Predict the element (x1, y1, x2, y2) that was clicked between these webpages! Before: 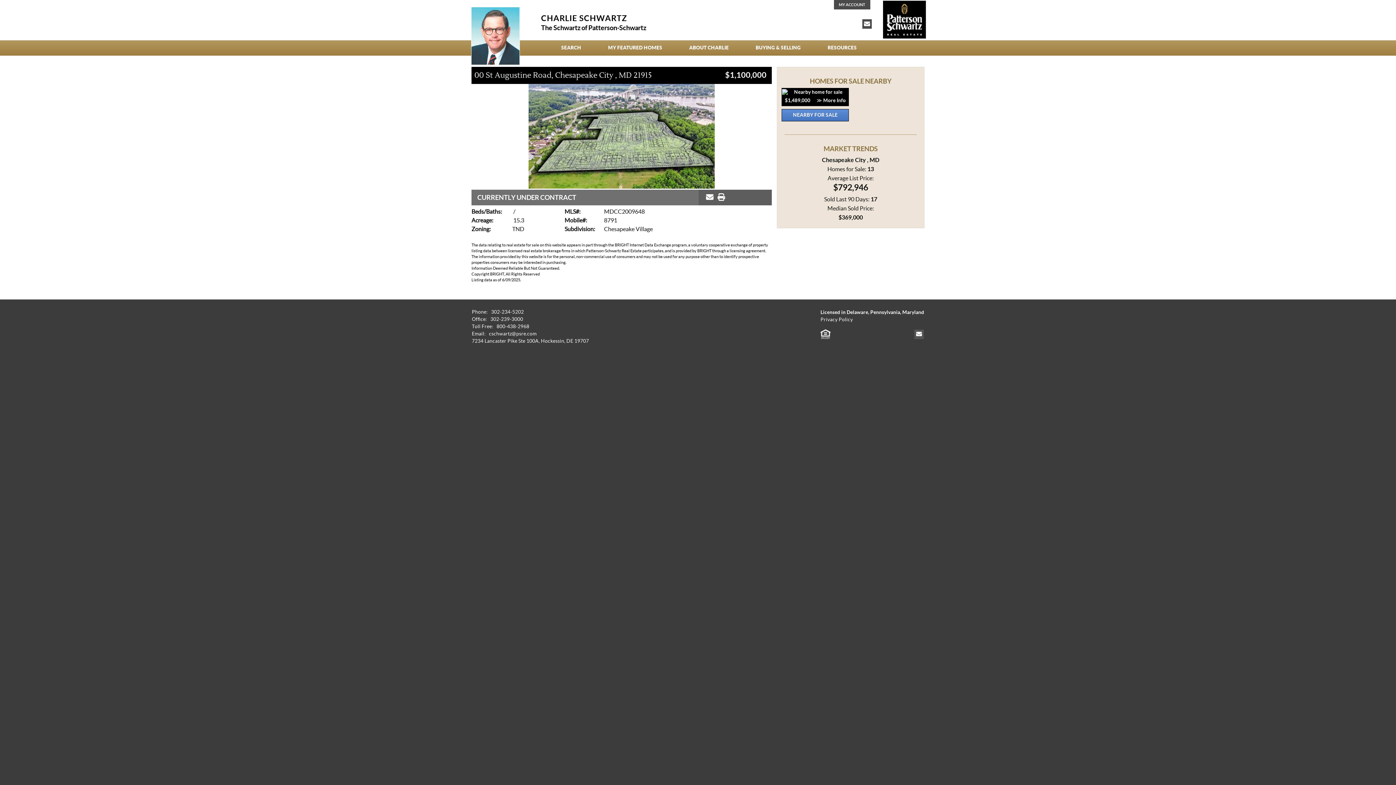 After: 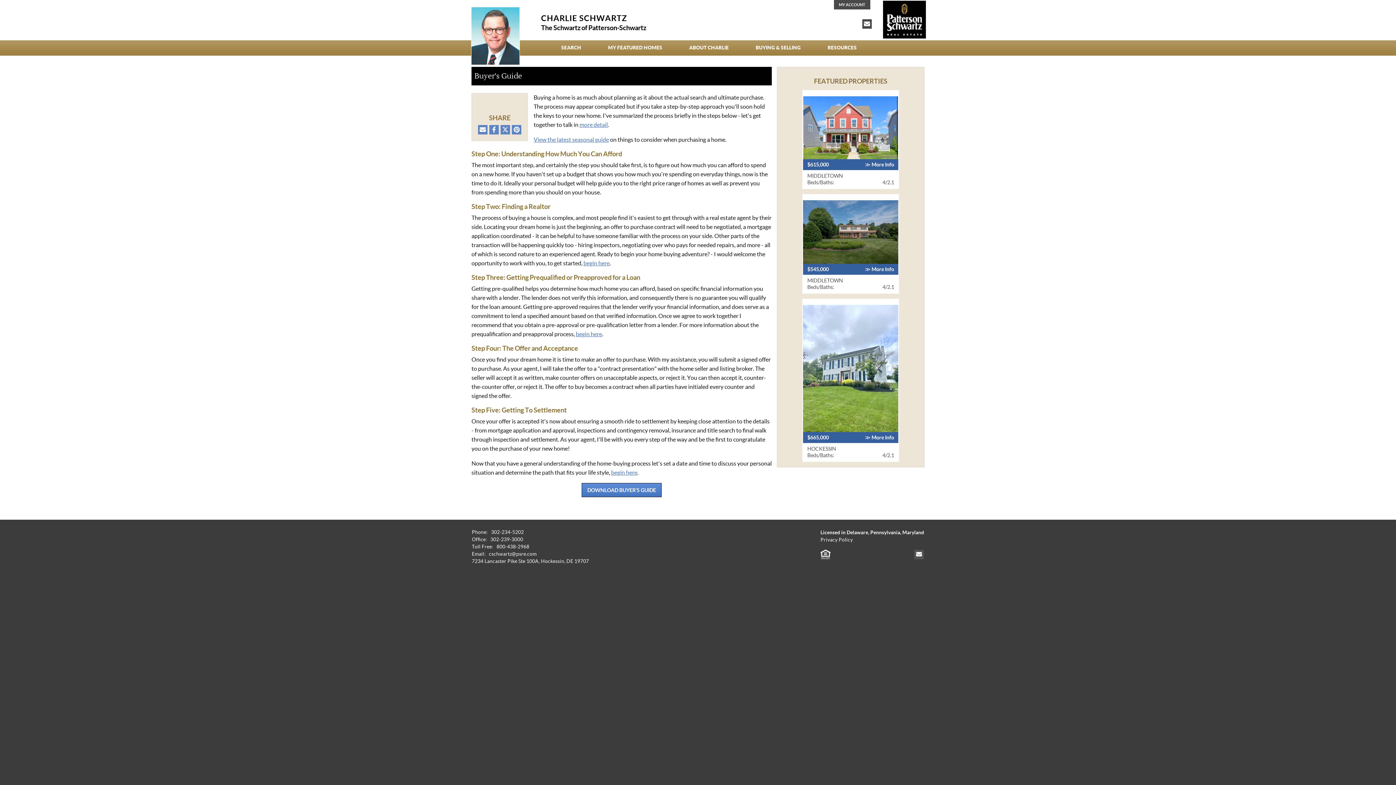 Action: label: BUYING & SELLING bbox: (742, 40, 814, 55)